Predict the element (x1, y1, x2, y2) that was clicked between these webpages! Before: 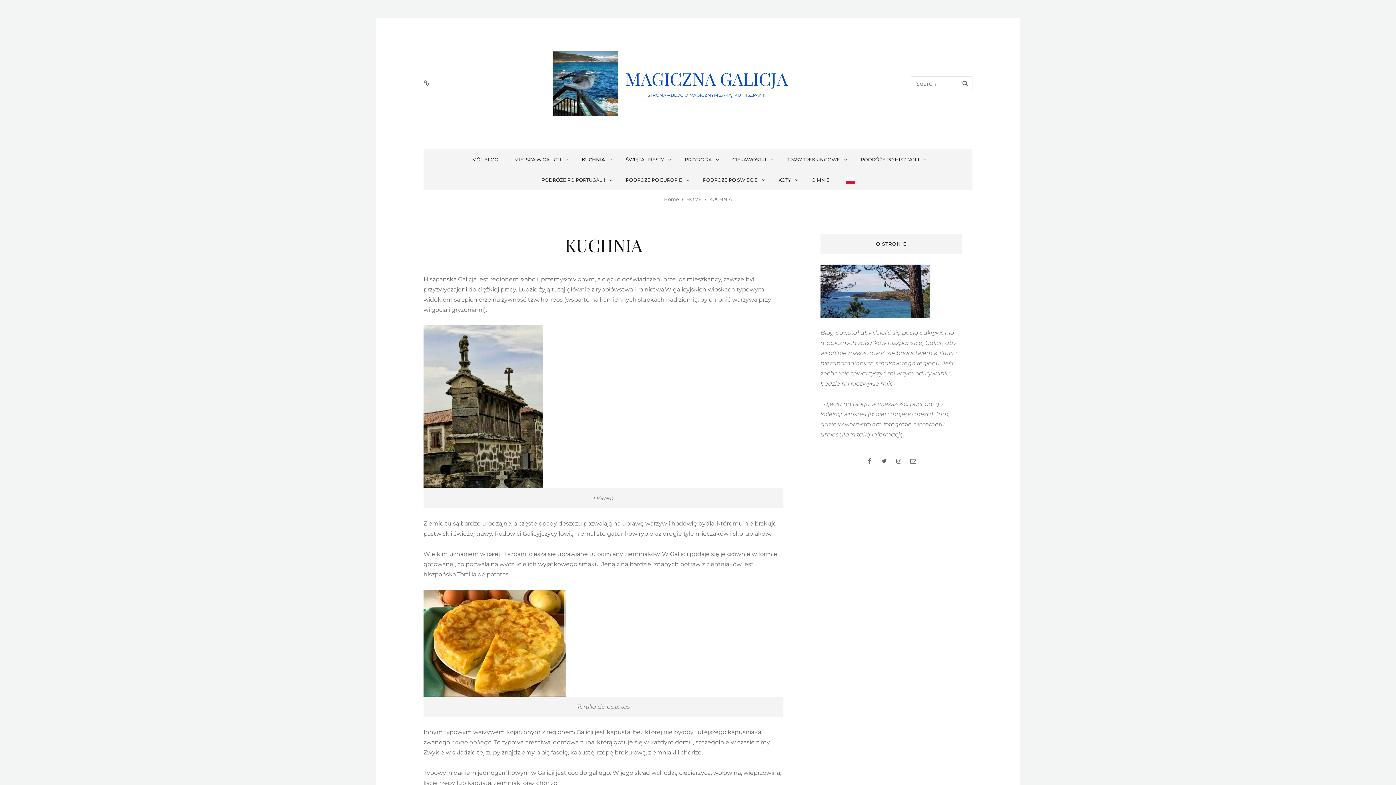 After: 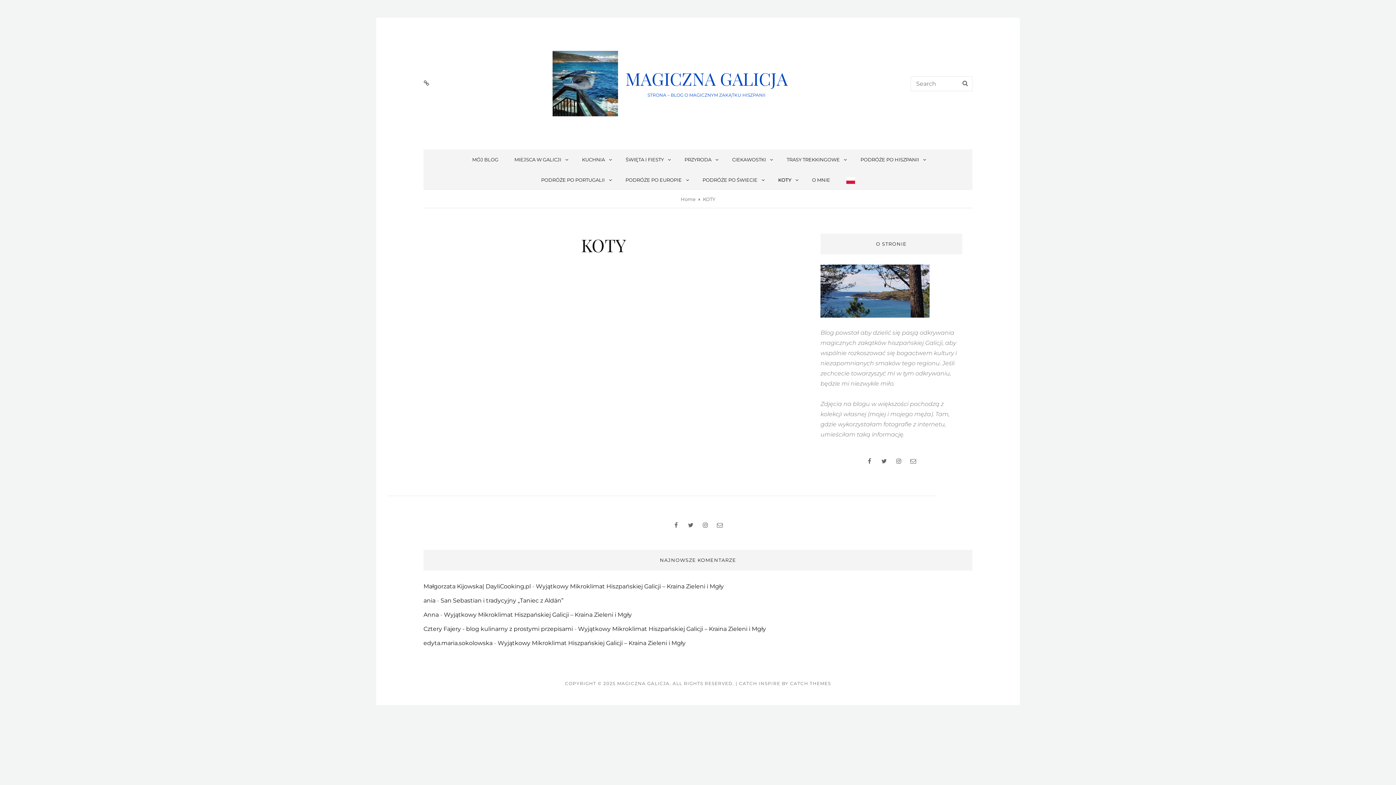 Action: bbox: (771, 169, 803, 190) label: KOTY